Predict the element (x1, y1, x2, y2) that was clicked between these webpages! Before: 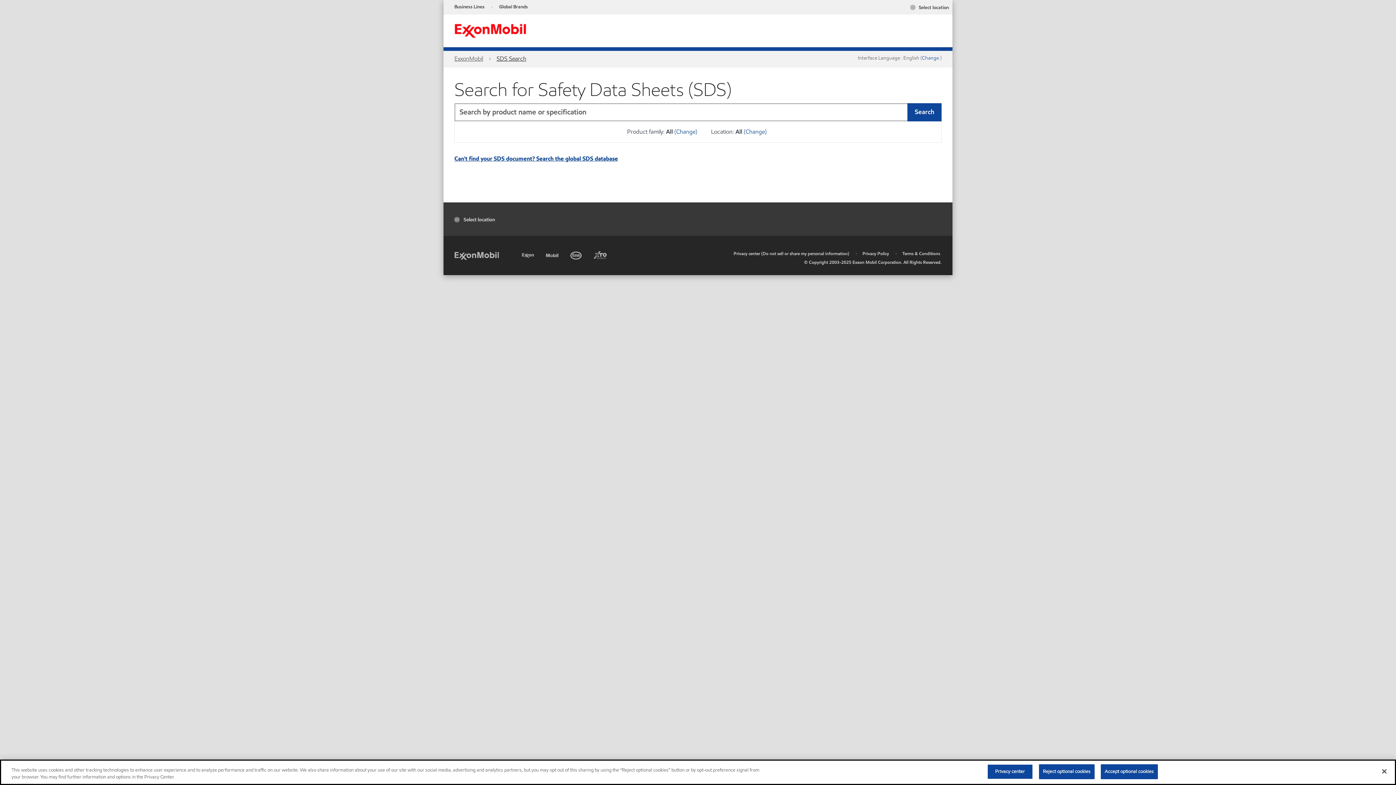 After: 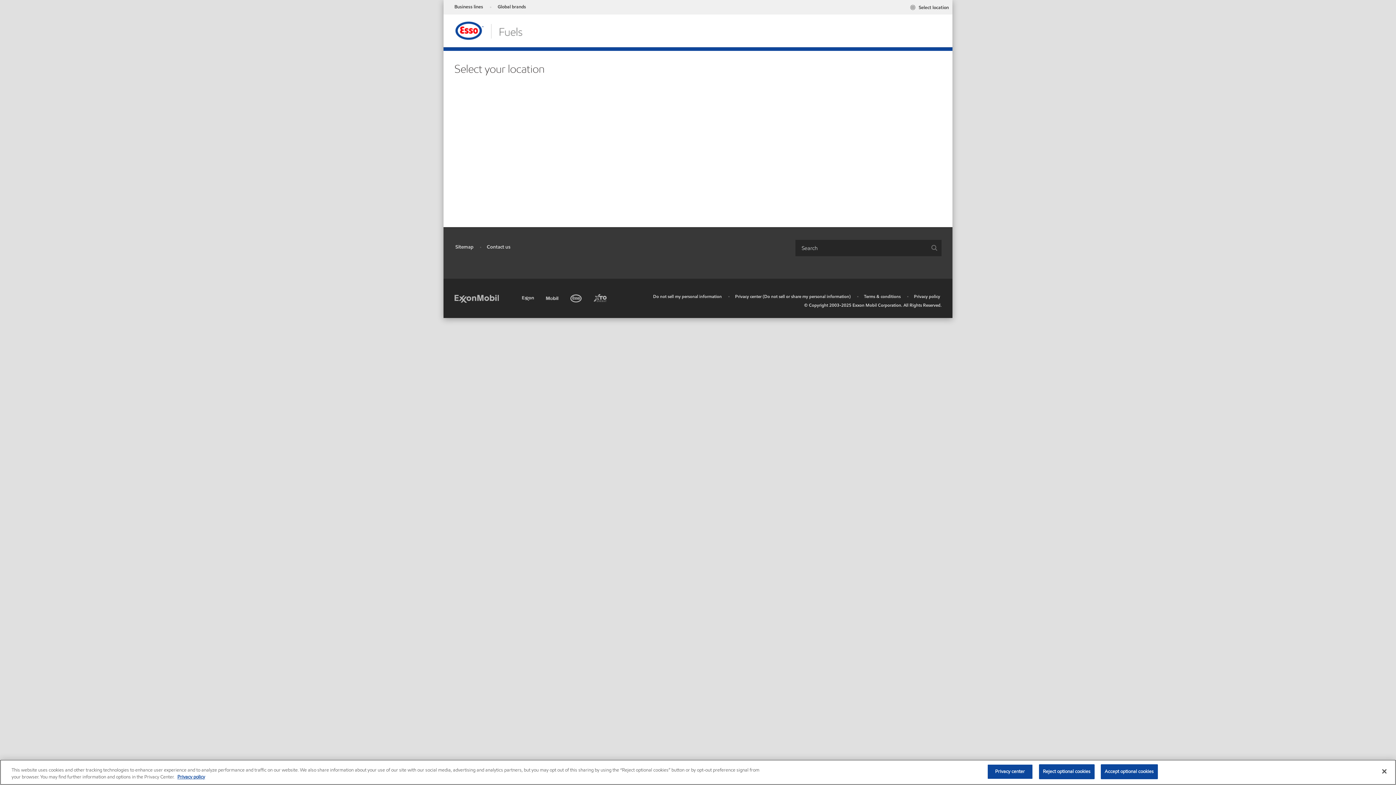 Action: label: Esso bbox: (570, 248, 583, 260)